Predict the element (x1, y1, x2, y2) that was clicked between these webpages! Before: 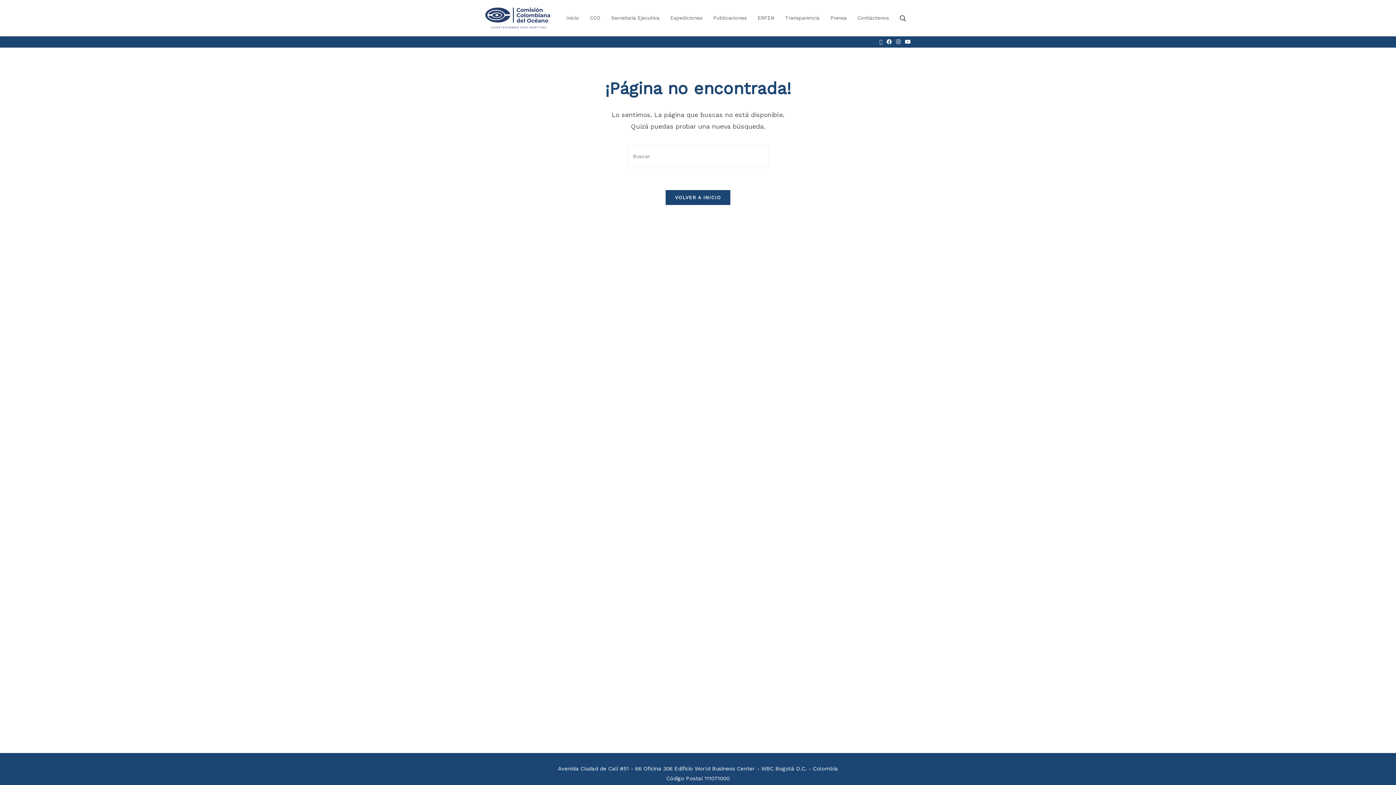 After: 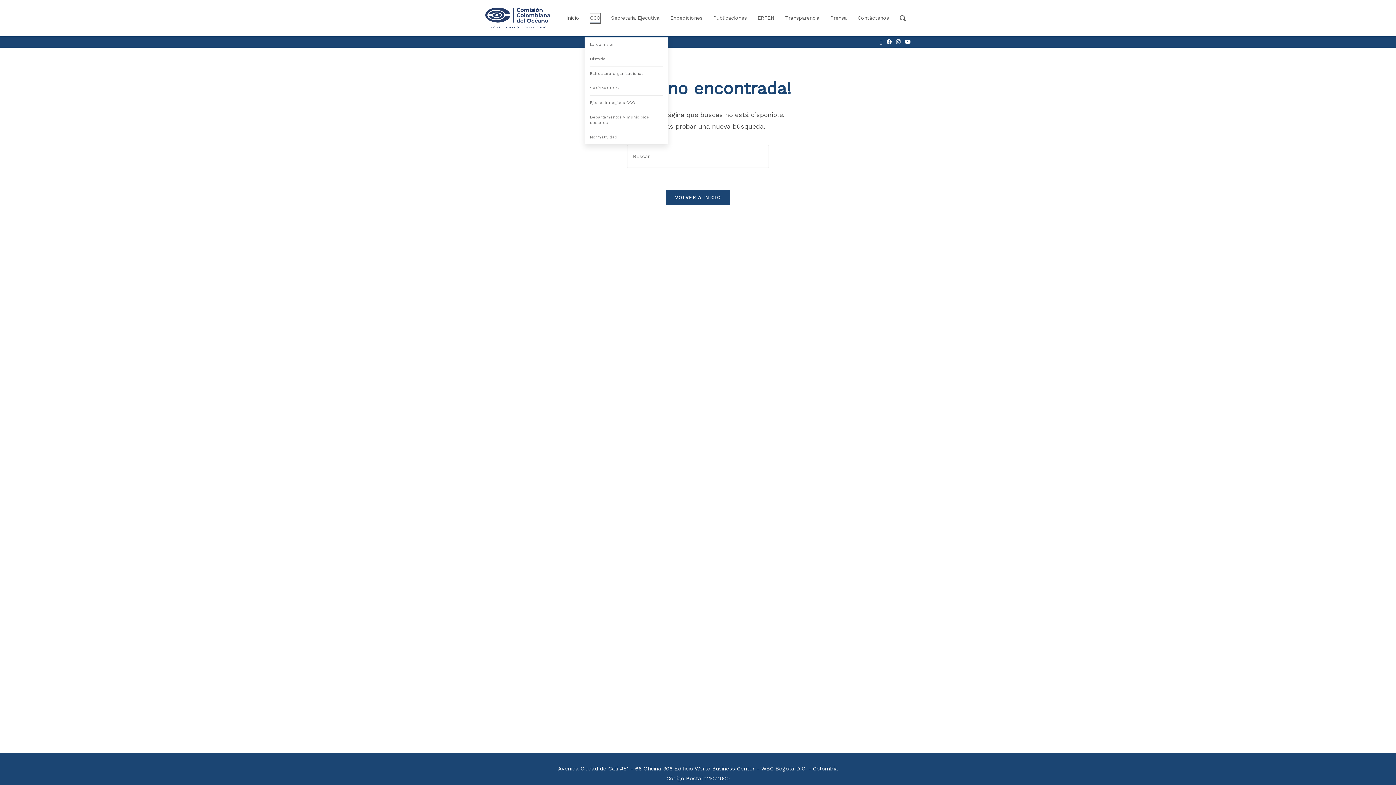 Action: label: CCO bbox: (590, 13, 600, 23)